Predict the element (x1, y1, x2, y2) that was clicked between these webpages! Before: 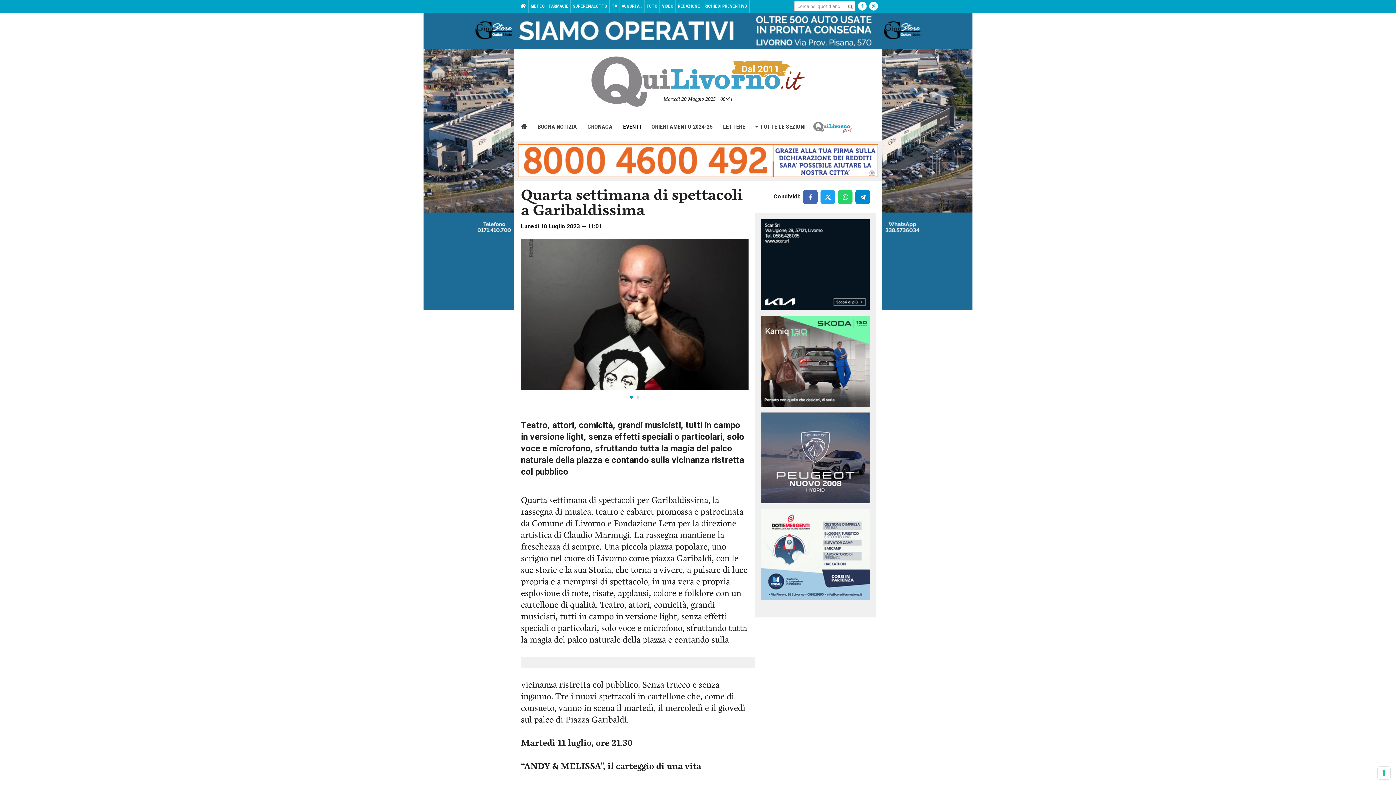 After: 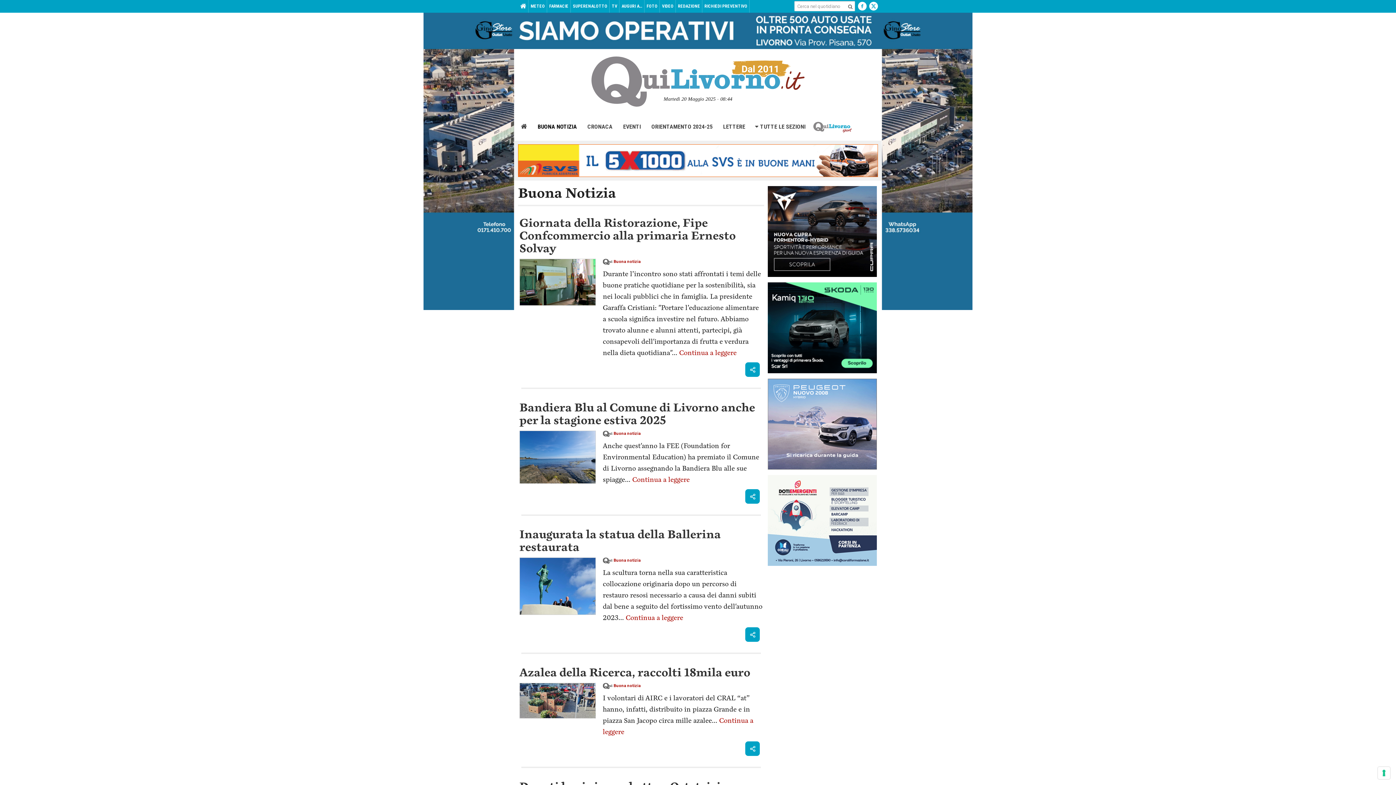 Action: label: BUONA NOTIZIA bbox: (534, 118, 580, 134)